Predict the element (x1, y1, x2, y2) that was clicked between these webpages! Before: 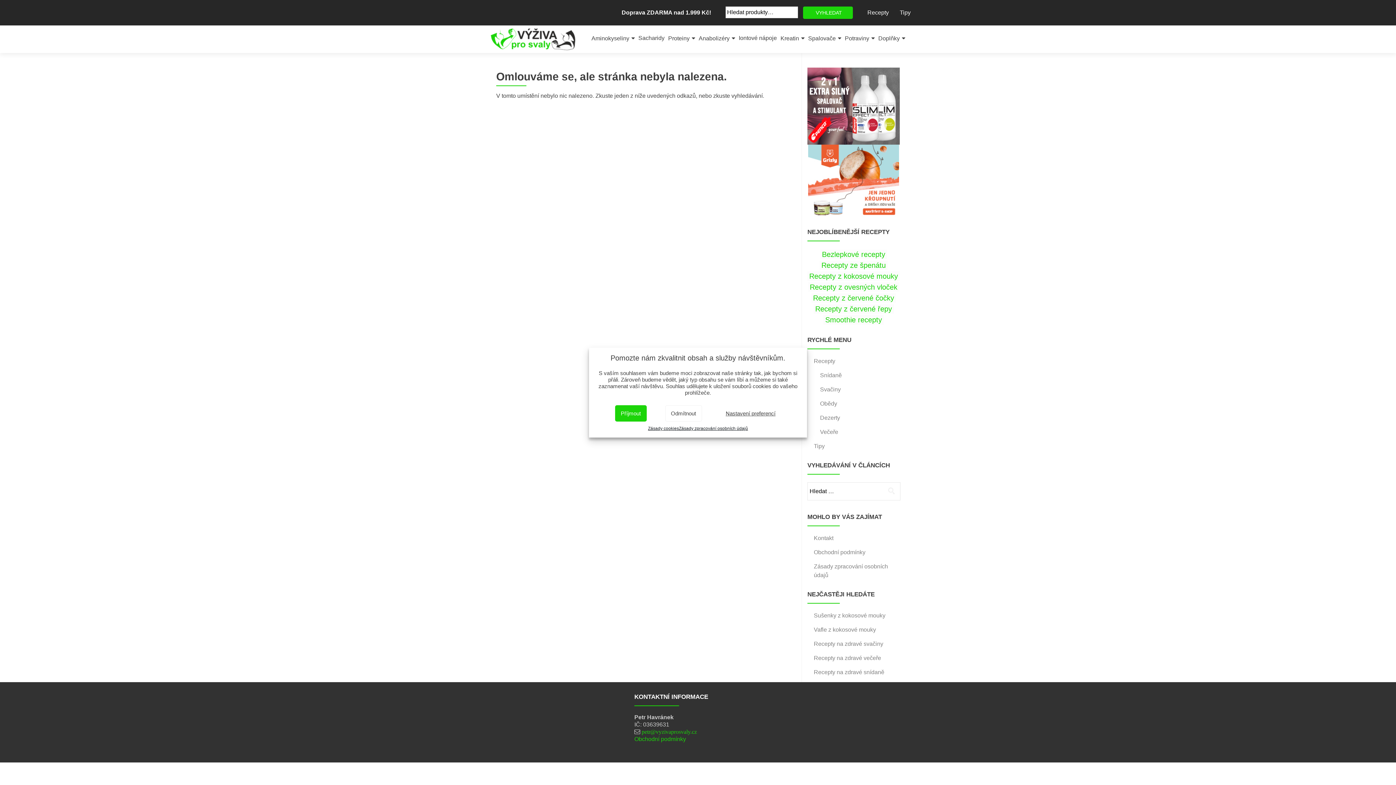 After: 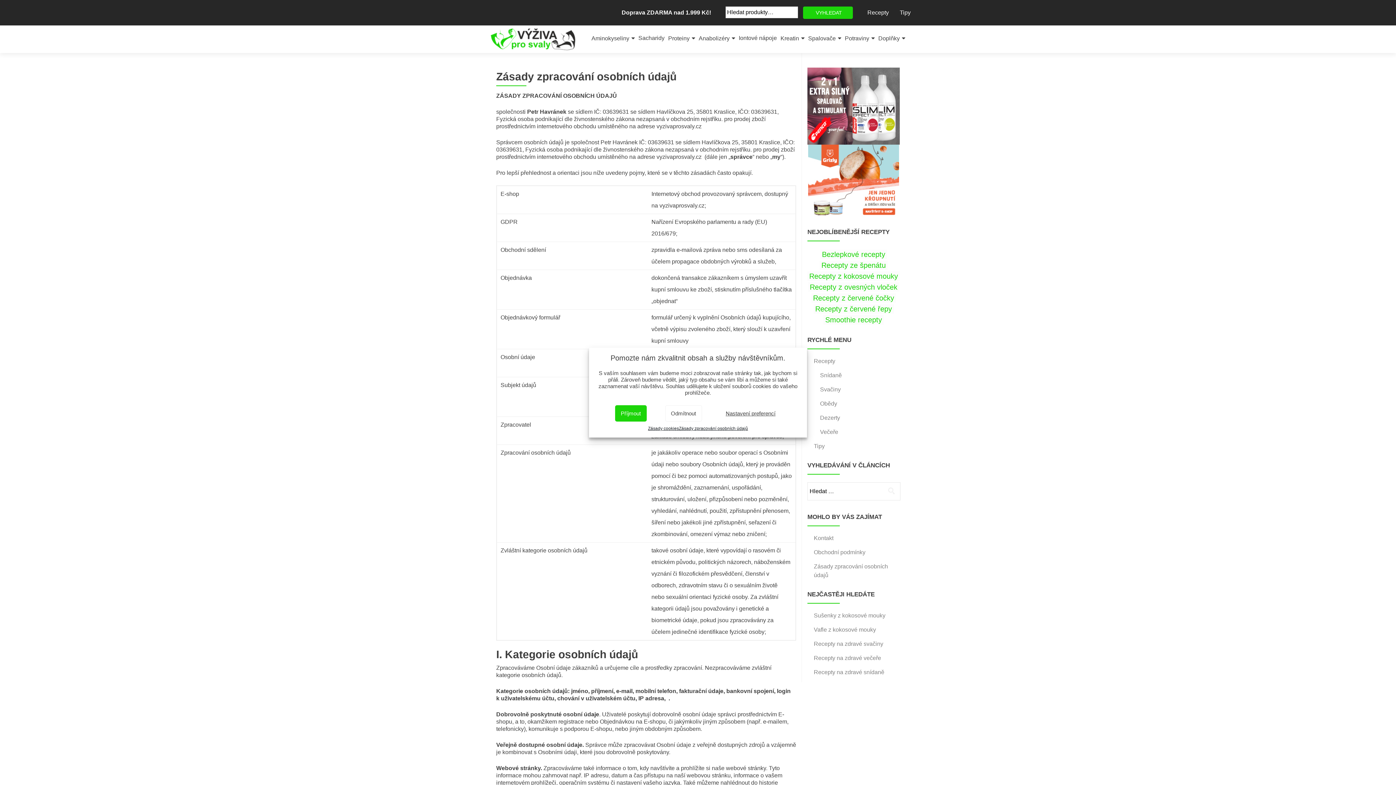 Action: label: Zásady zpracování osobních údajů bbox: (679, 425, 748, 432)